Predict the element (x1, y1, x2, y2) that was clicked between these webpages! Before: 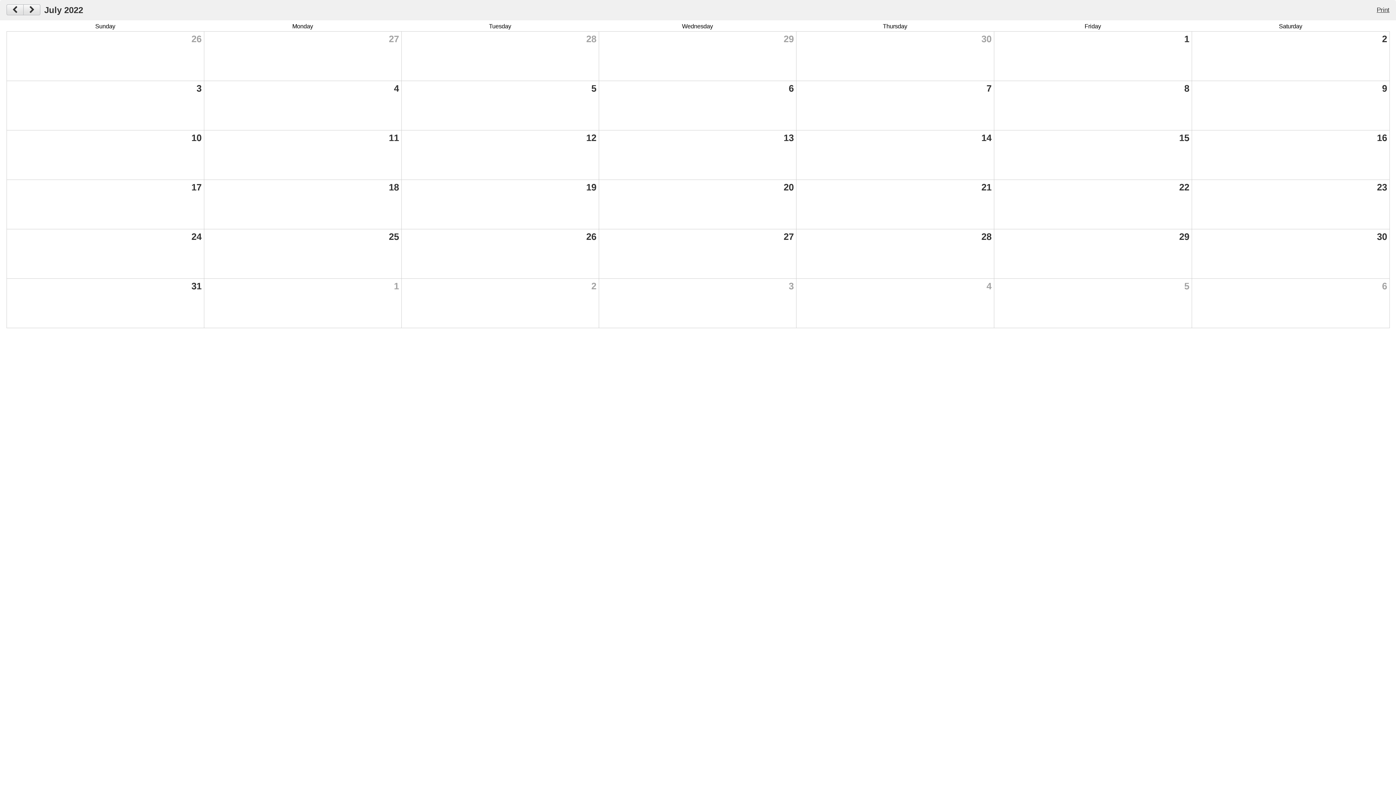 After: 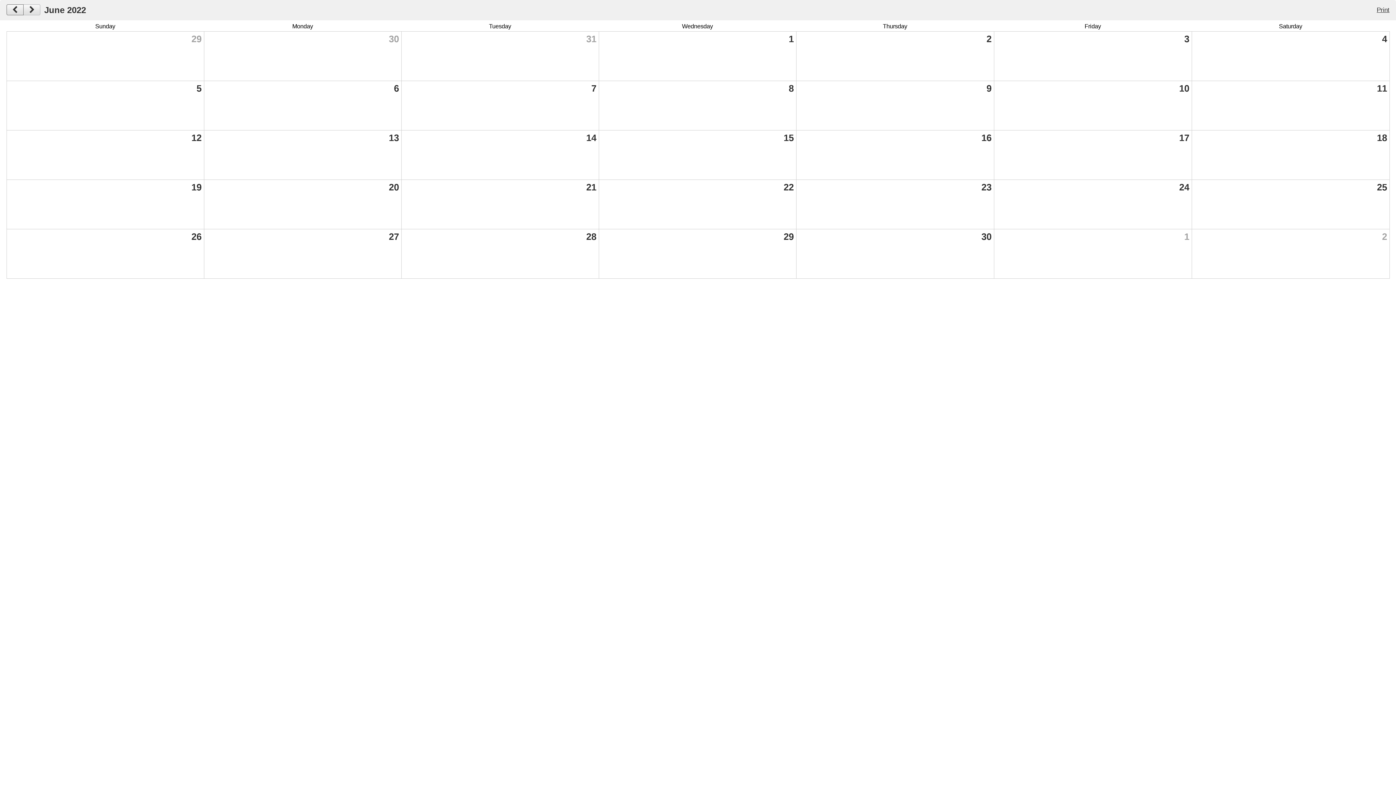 Action: bbox: (6, 4, 23, 15)